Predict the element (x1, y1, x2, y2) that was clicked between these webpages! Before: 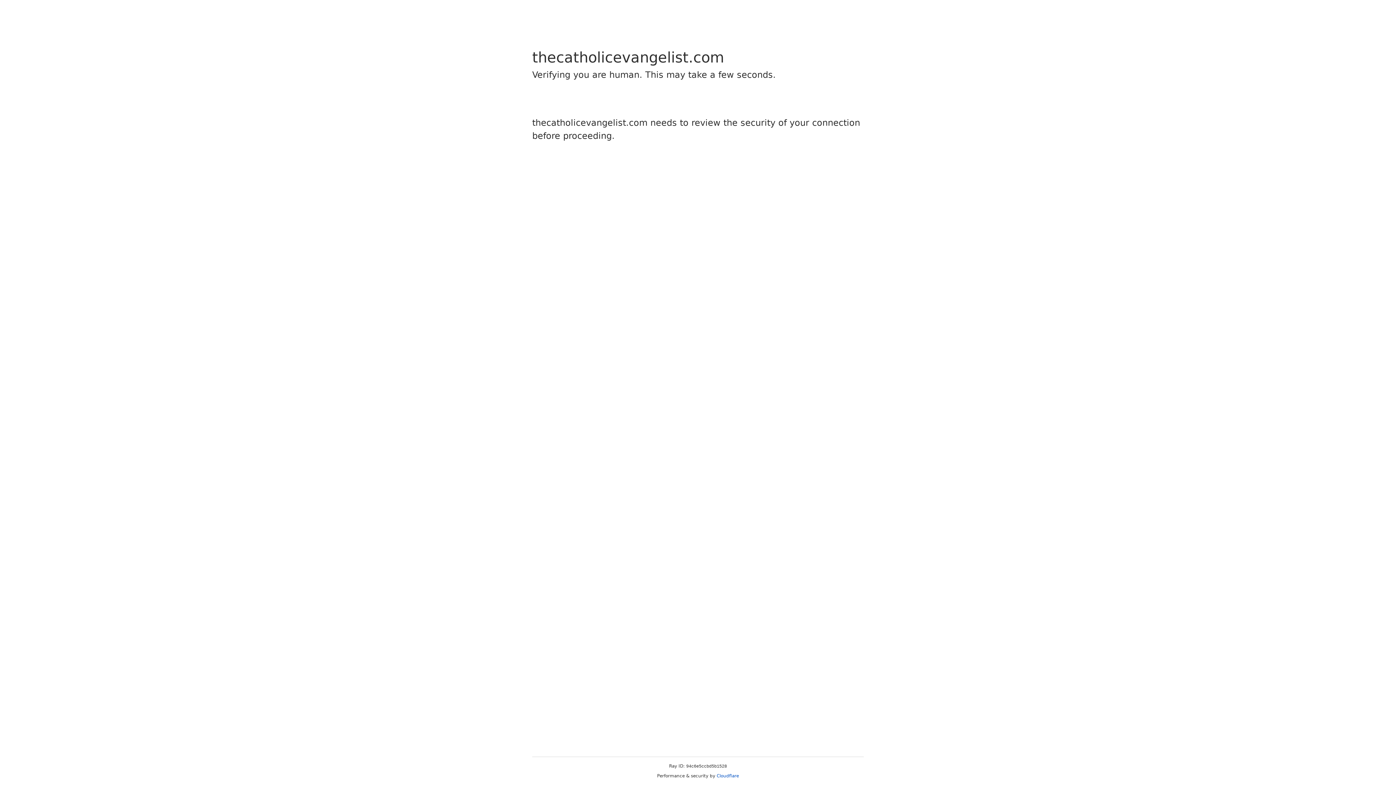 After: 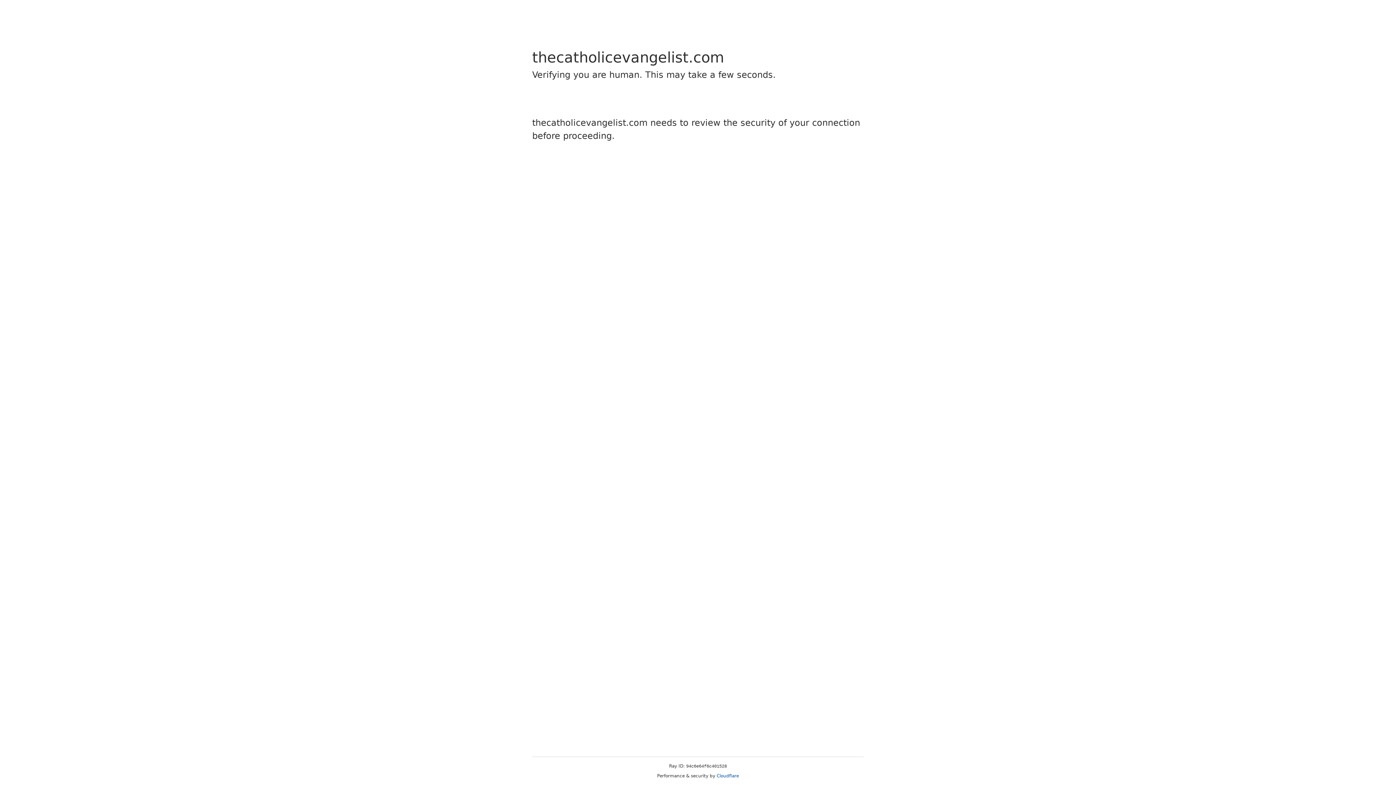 Action: bbox: (716, 773, 739, 778) label: Cloudflare